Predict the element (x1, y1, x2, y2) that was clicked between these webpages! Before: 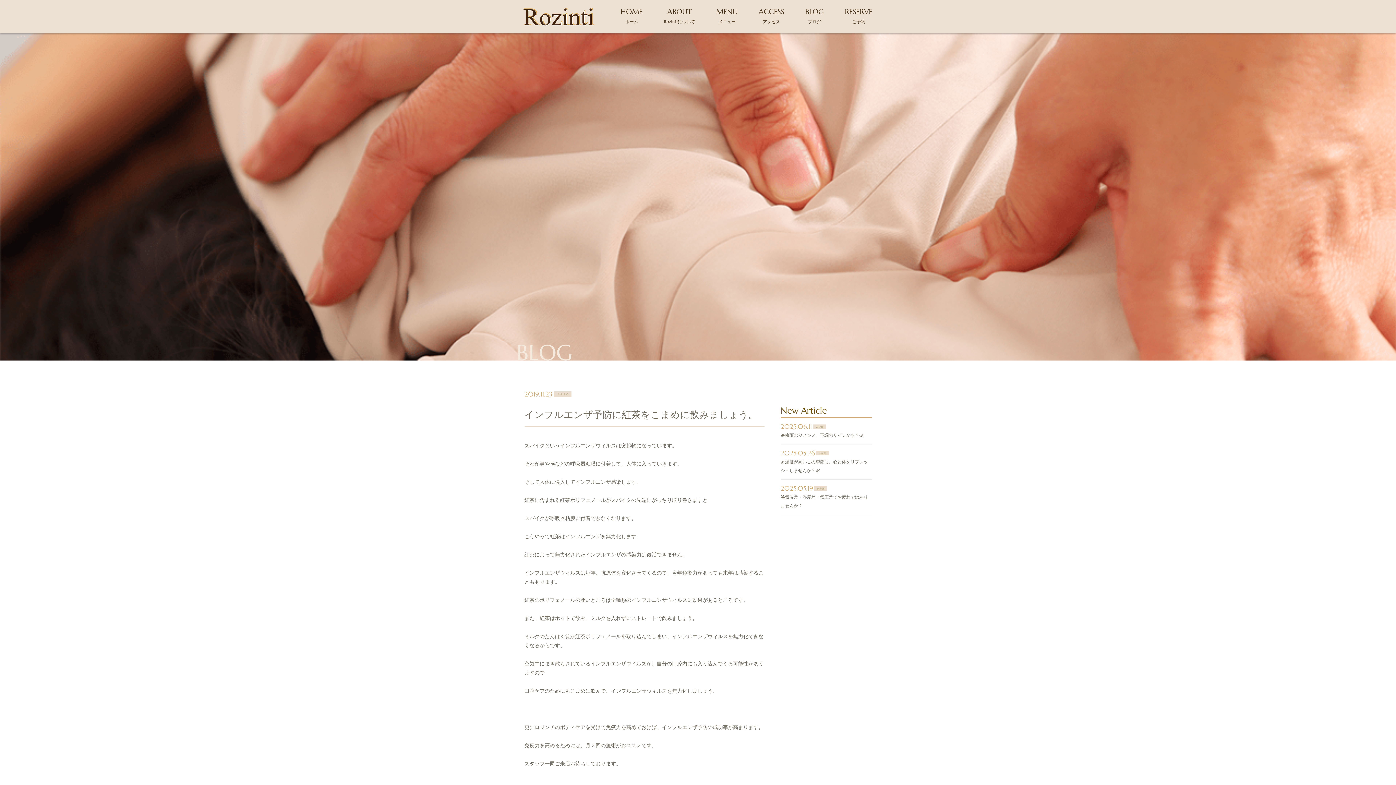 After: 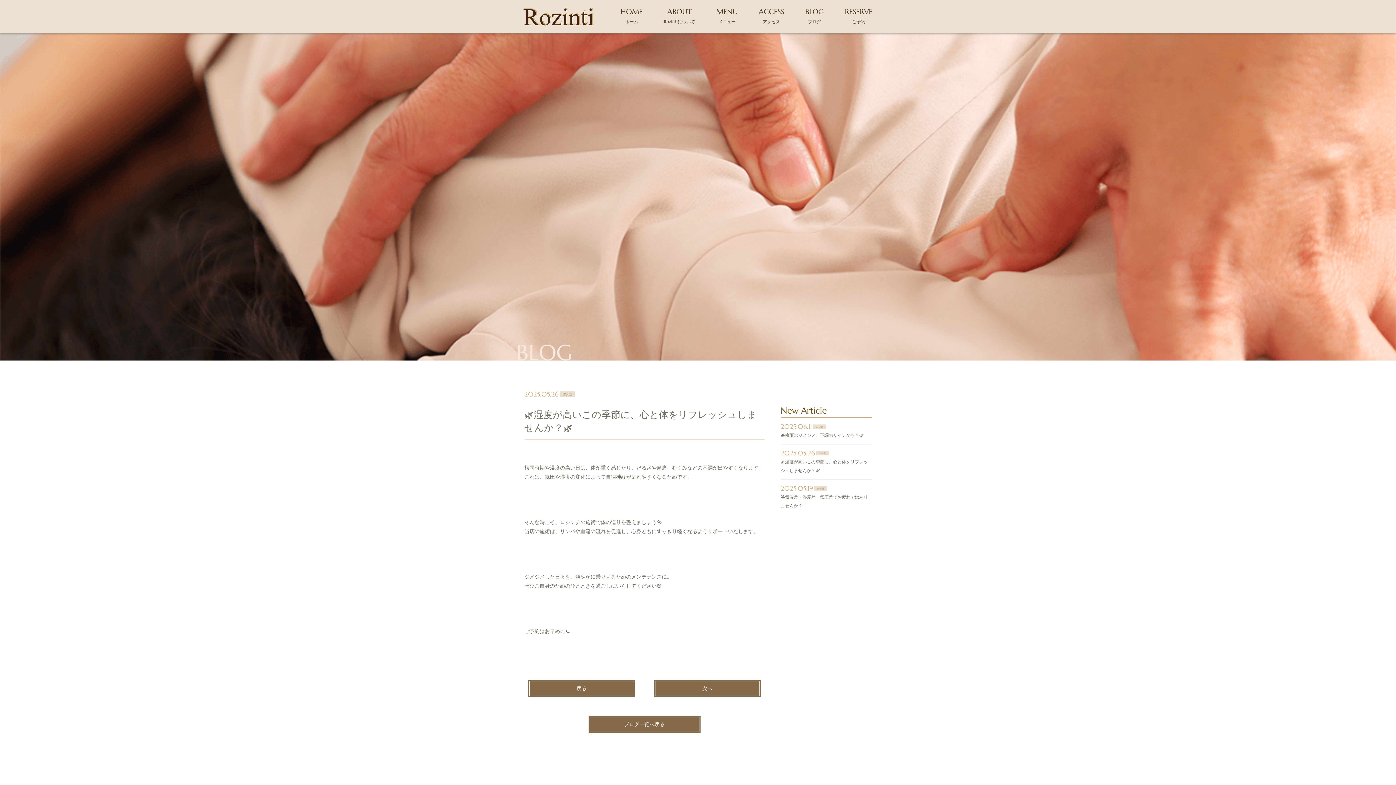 Action: label: 2025.05.26
未分類

🌿湿度が高いこの季節に、心と体をリフレッシュしませんか？🌿 bbox: (780, 444, 871, 479)